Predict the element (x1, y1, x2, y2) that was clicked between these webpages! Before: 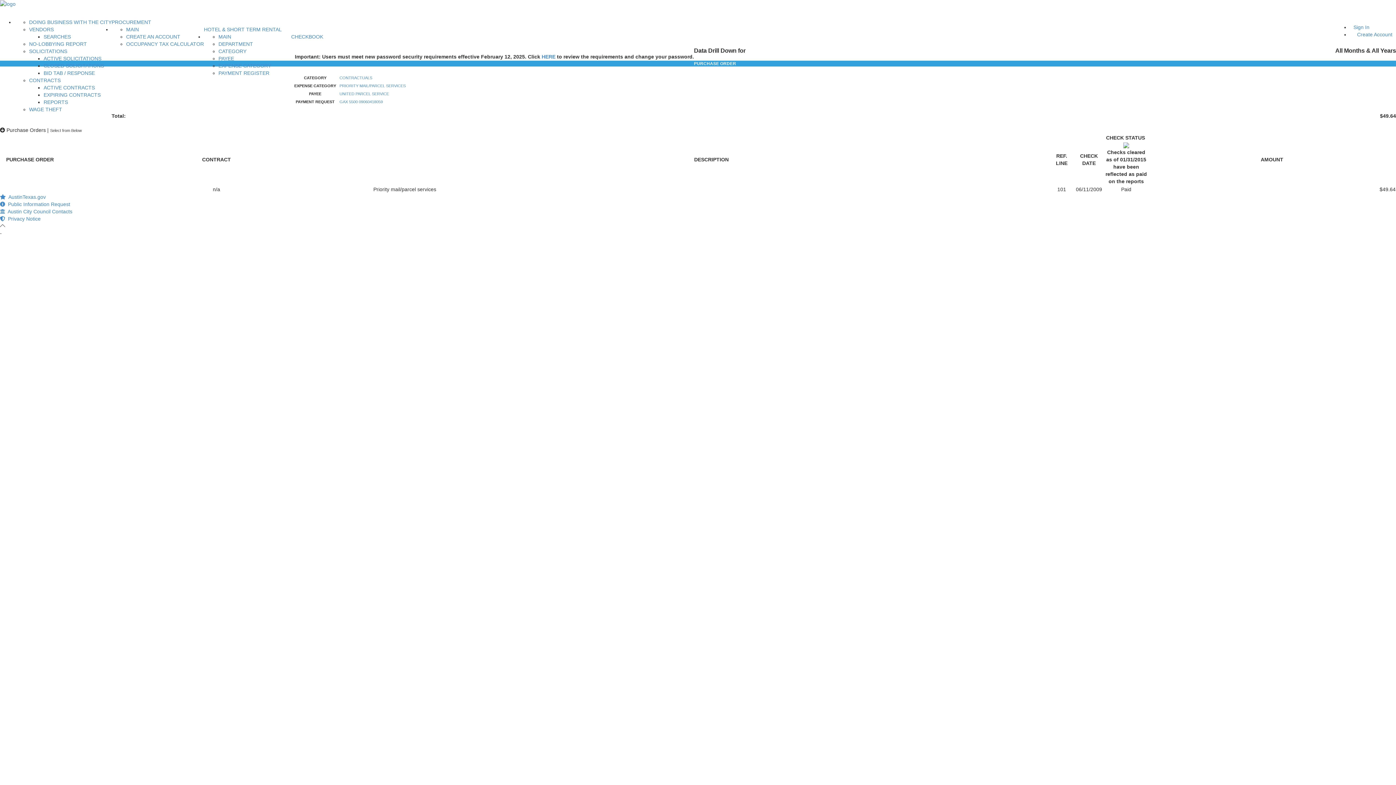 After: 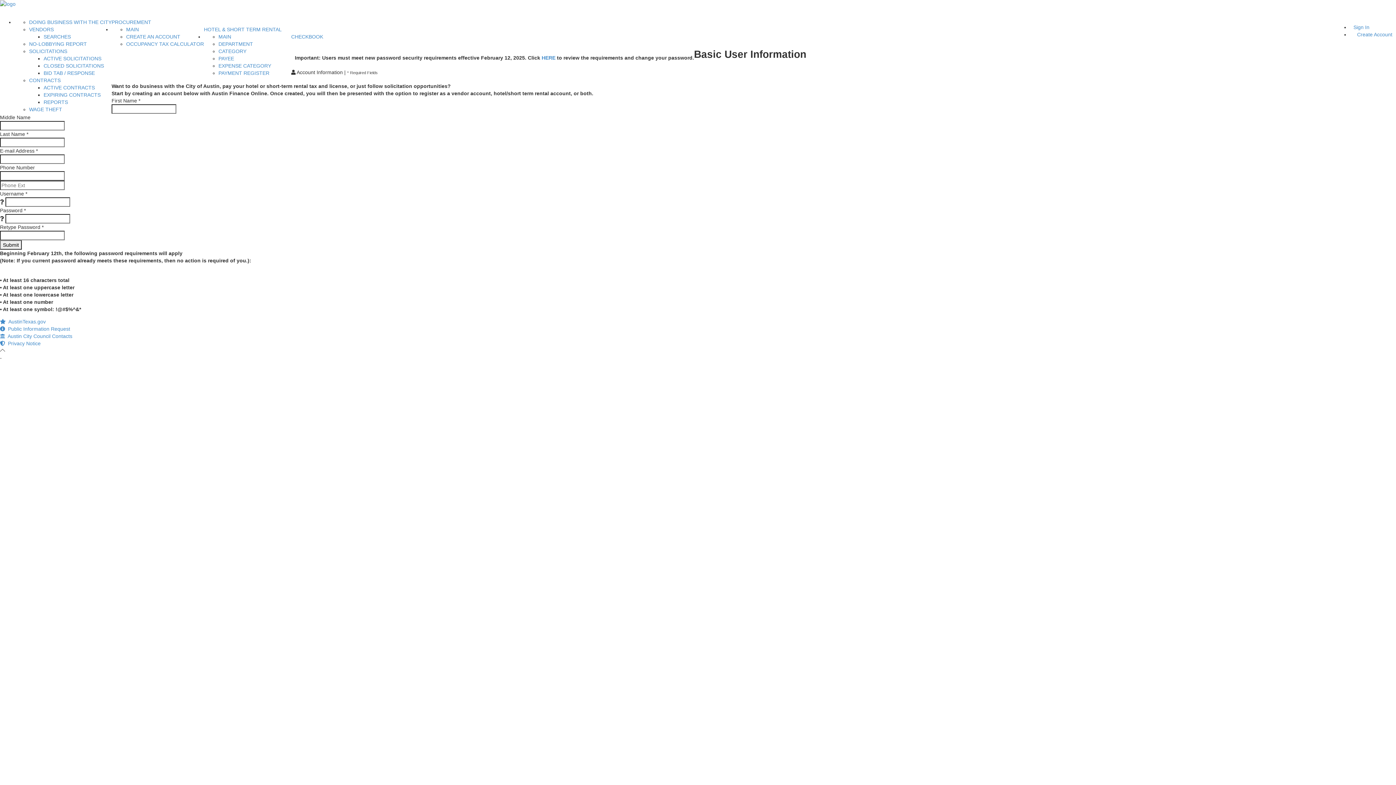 Action: label: Create Account bbox: (1353, 29, 1396, 39)